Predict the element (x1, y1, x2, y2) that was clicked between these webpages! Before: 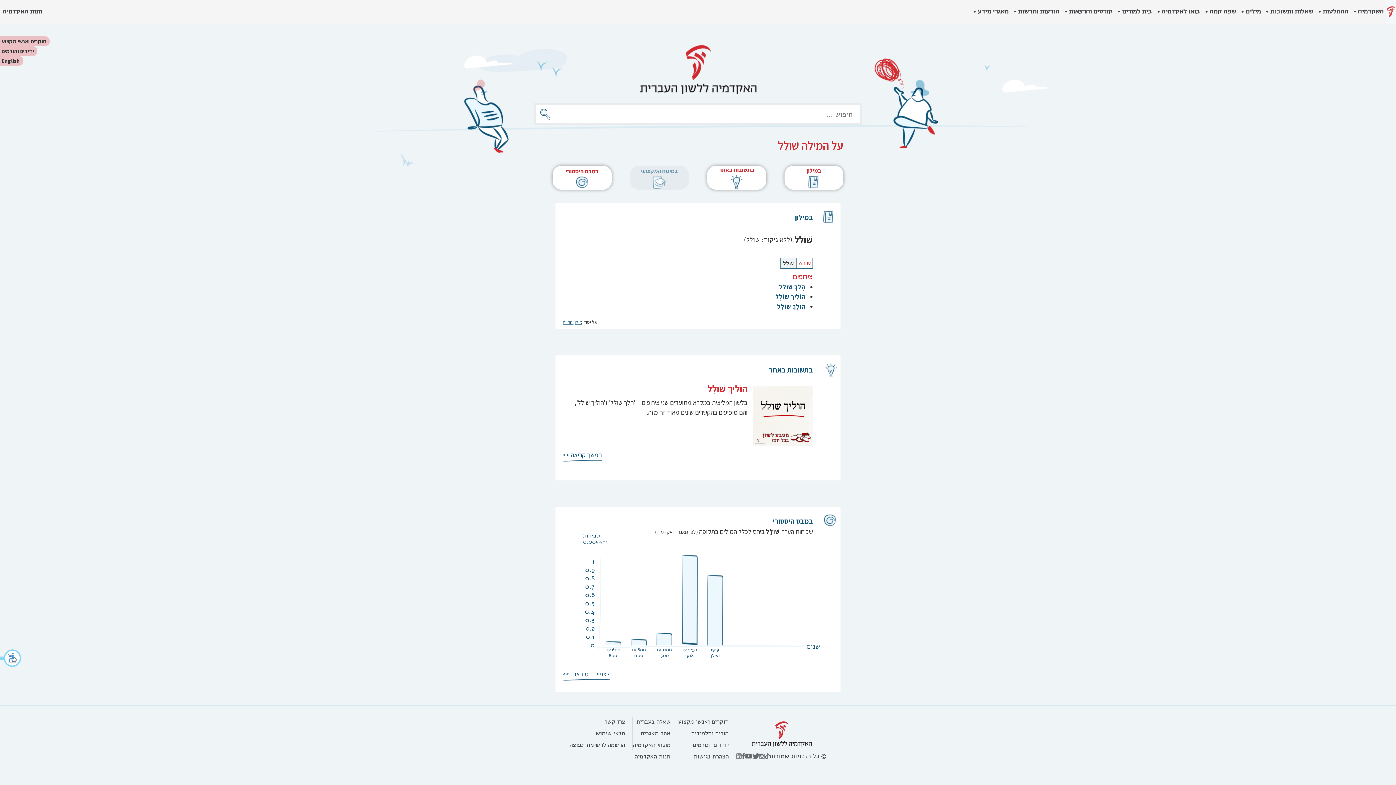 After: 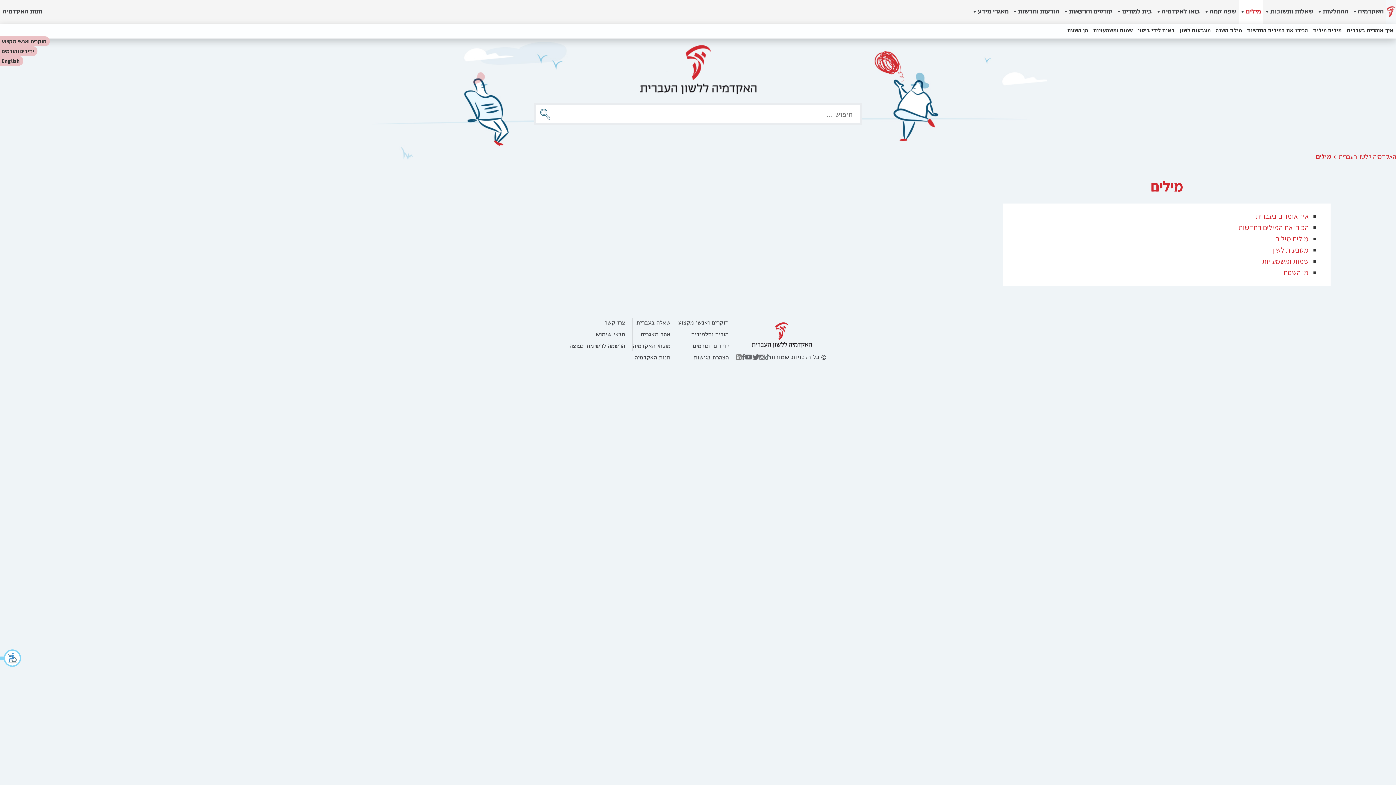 Action: bbox: (1238, 0, 1263, 23) label: מילים